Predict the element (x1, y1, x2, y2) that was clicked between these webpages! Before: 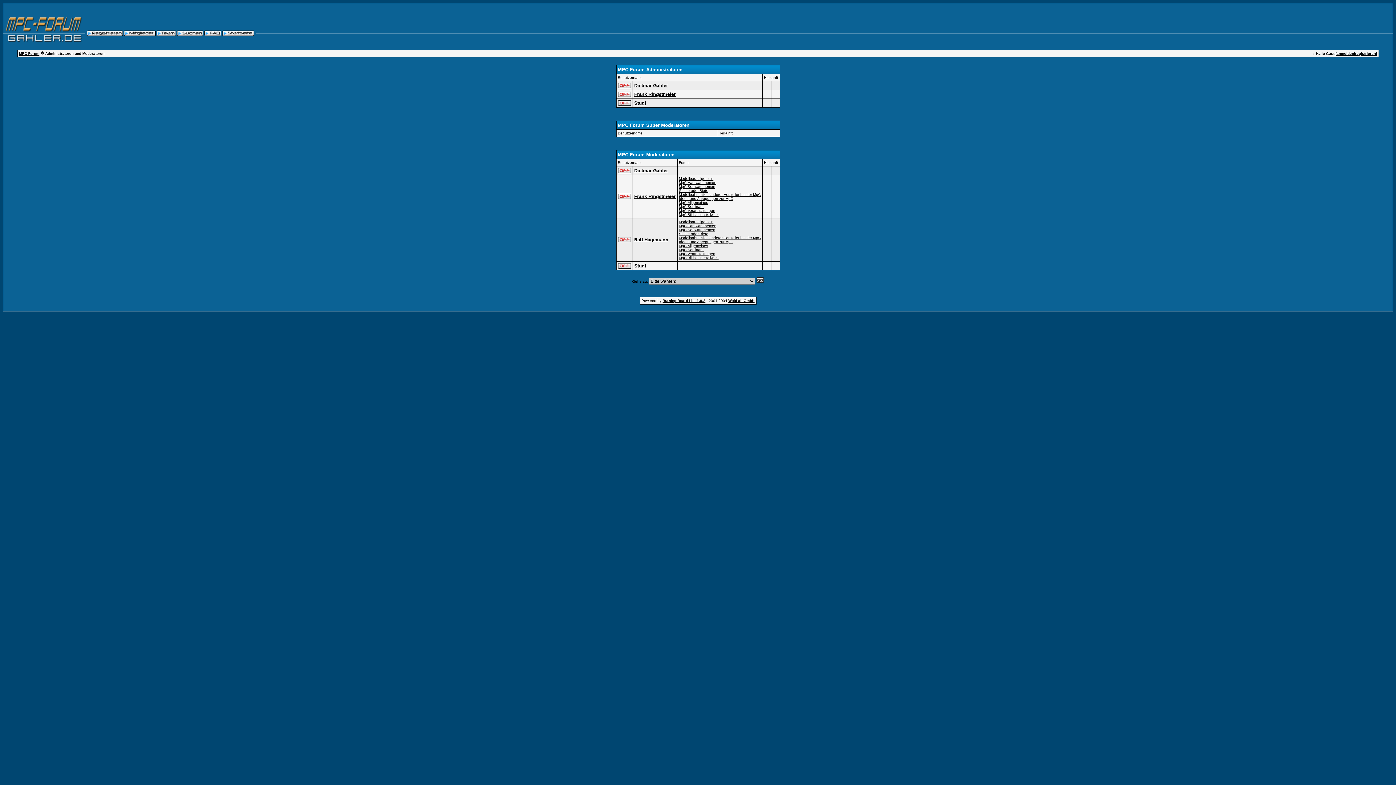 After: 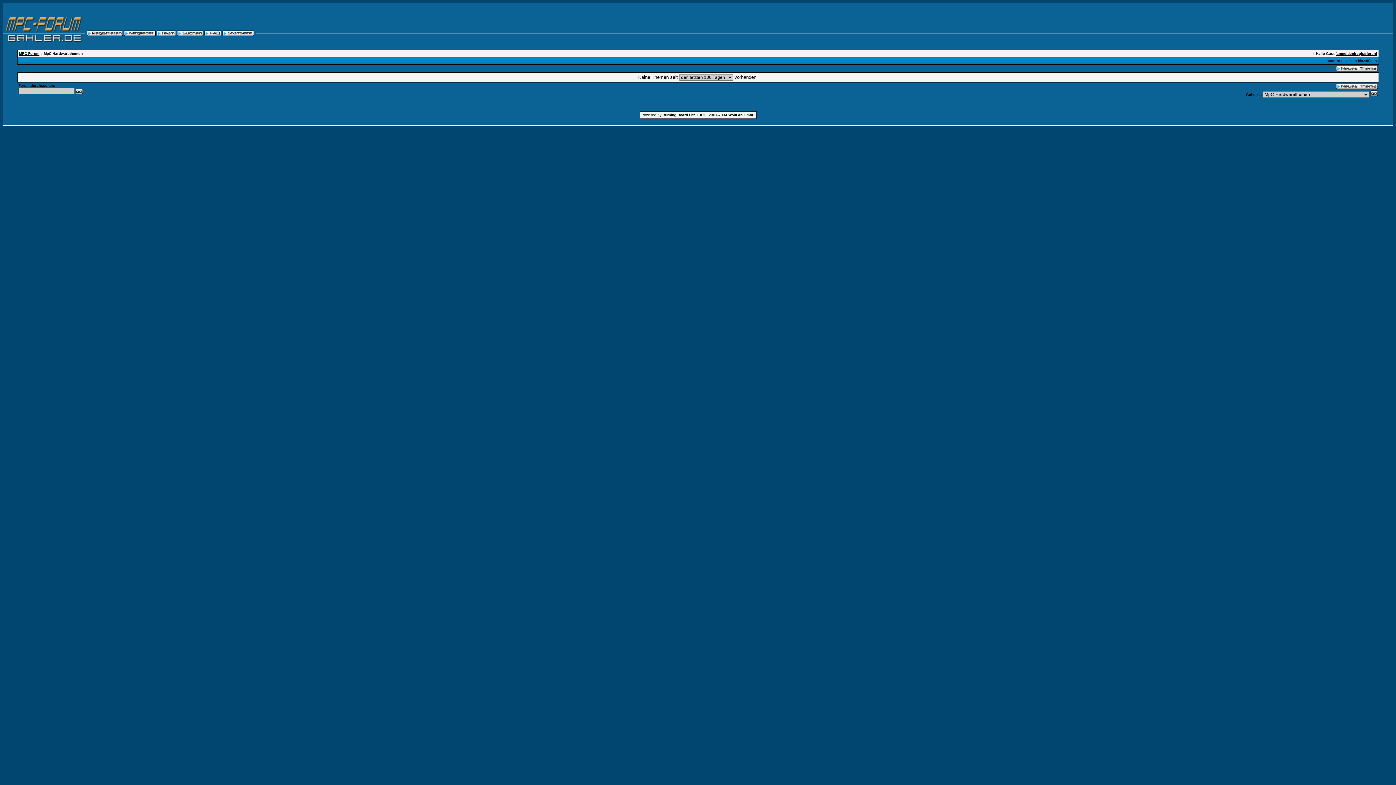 Action: bbox: (679, 224, 716, 228) label: MpC-Hardwarethemen